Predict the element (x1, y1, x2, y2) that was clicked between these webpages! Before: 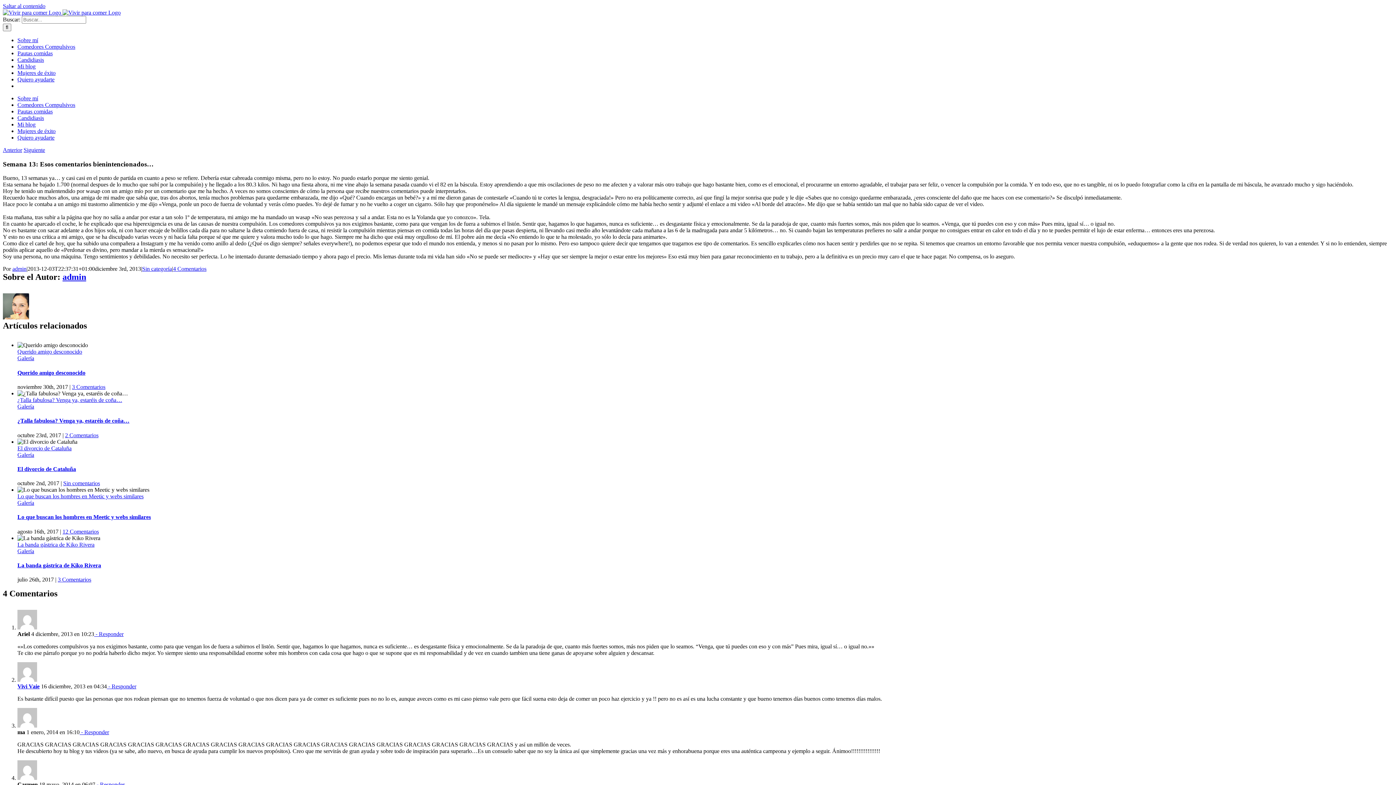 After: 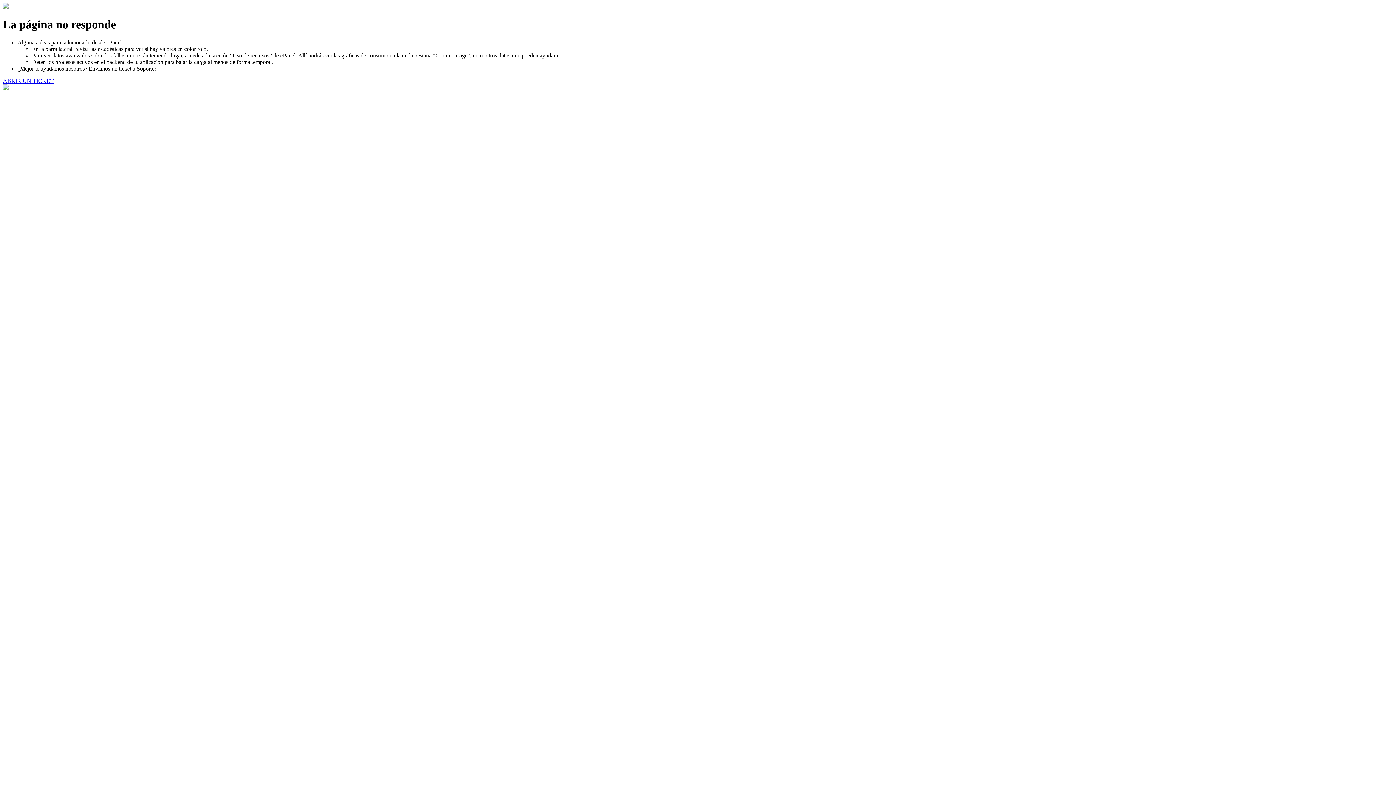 Action: label: Anterior bbox: (2, 146, 22, 153)